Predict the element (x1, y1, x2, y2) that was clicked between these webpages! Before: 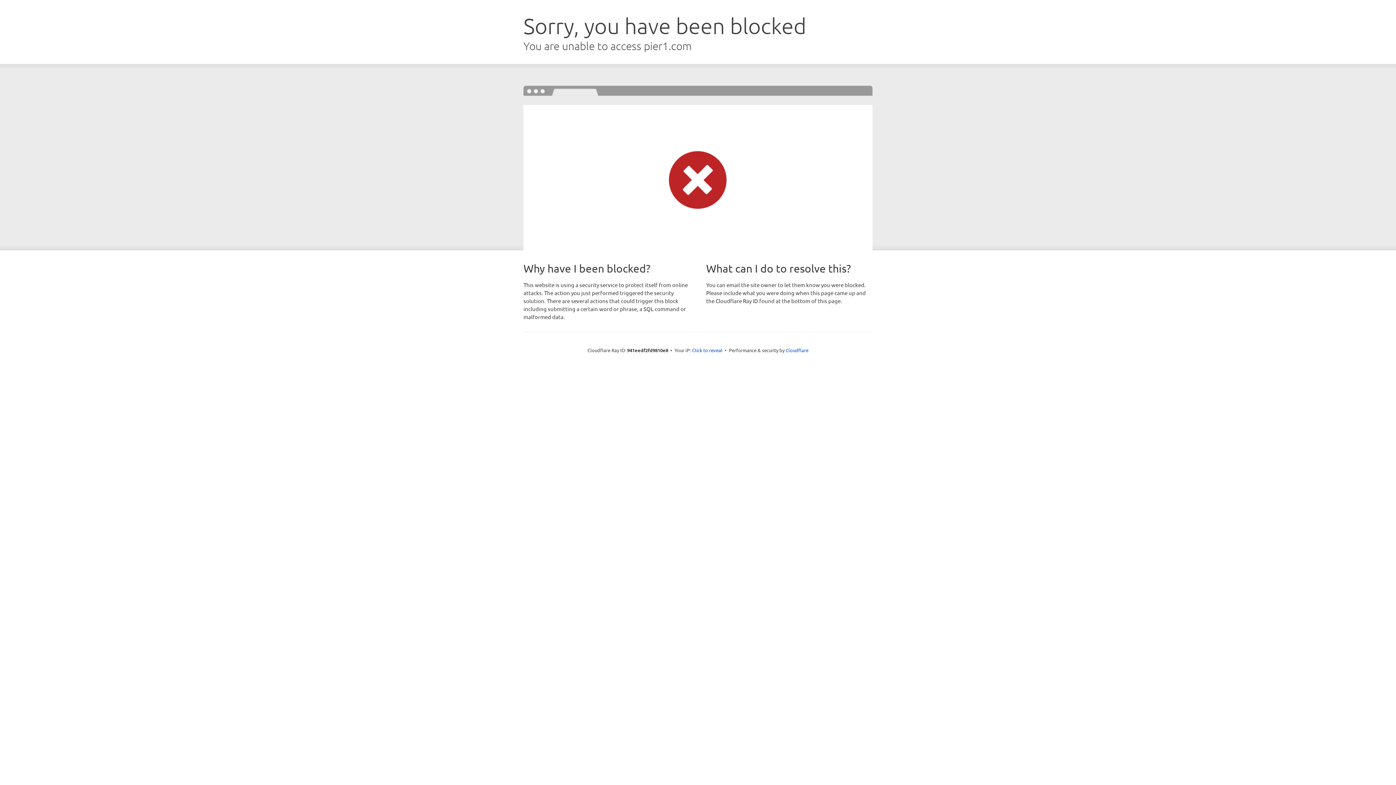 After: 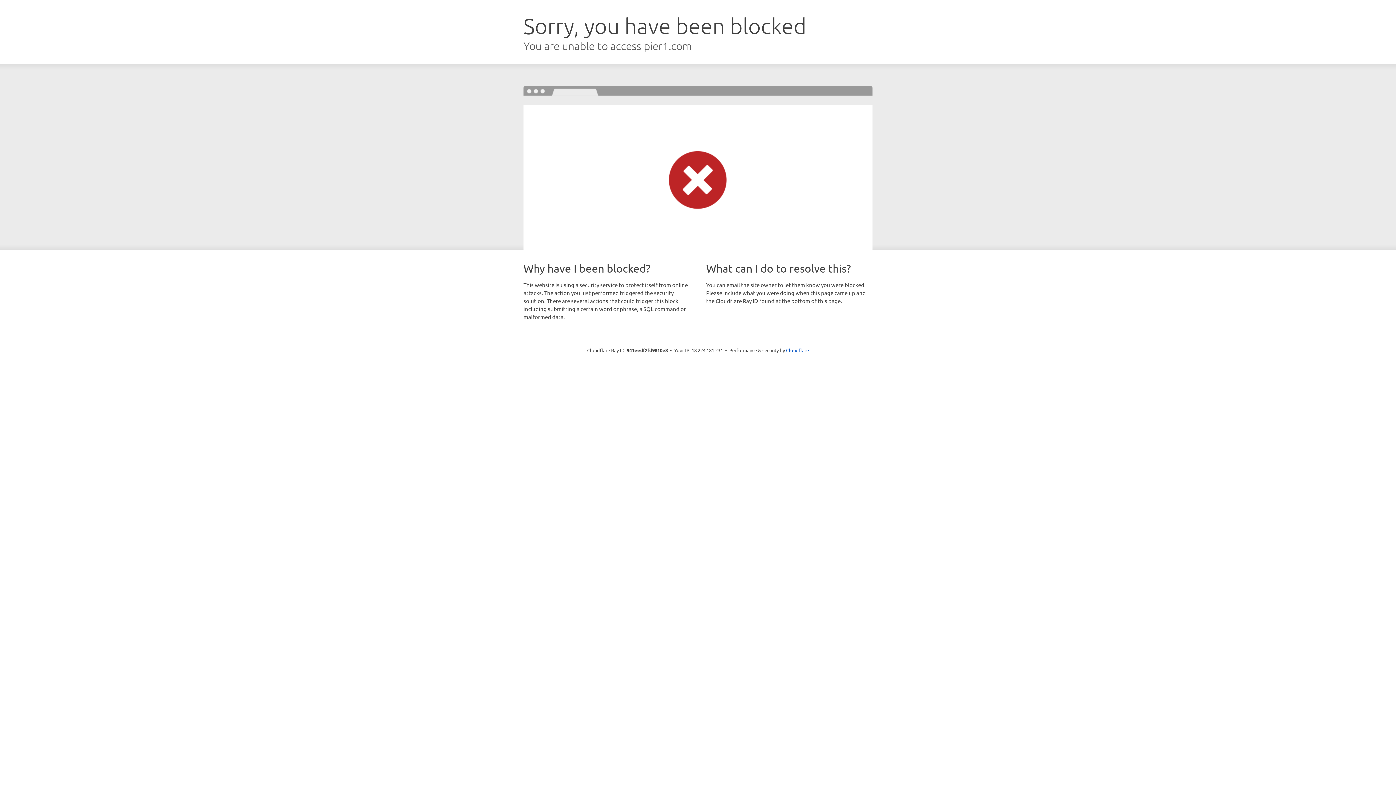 Action: label: Click to reveal bbox: (692, 346, 722, 353)